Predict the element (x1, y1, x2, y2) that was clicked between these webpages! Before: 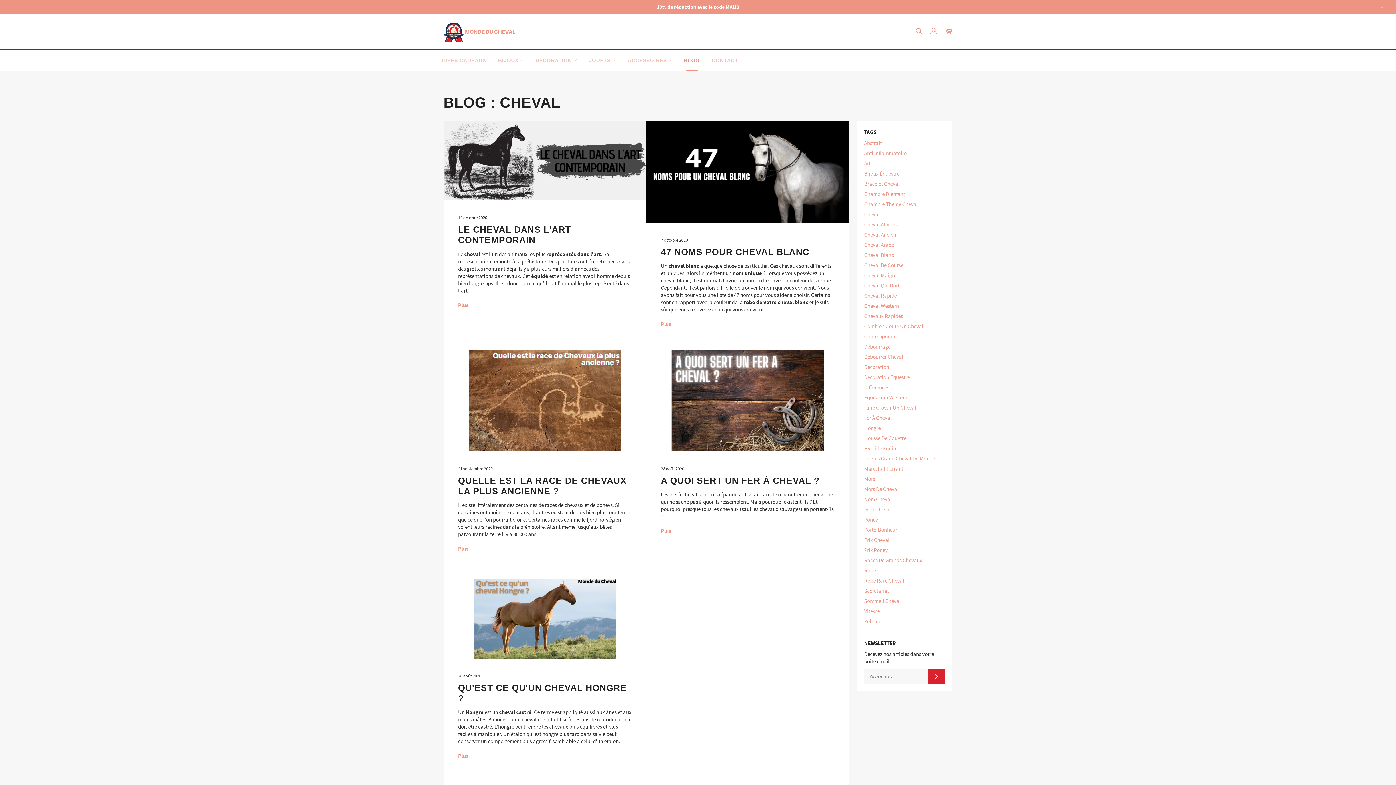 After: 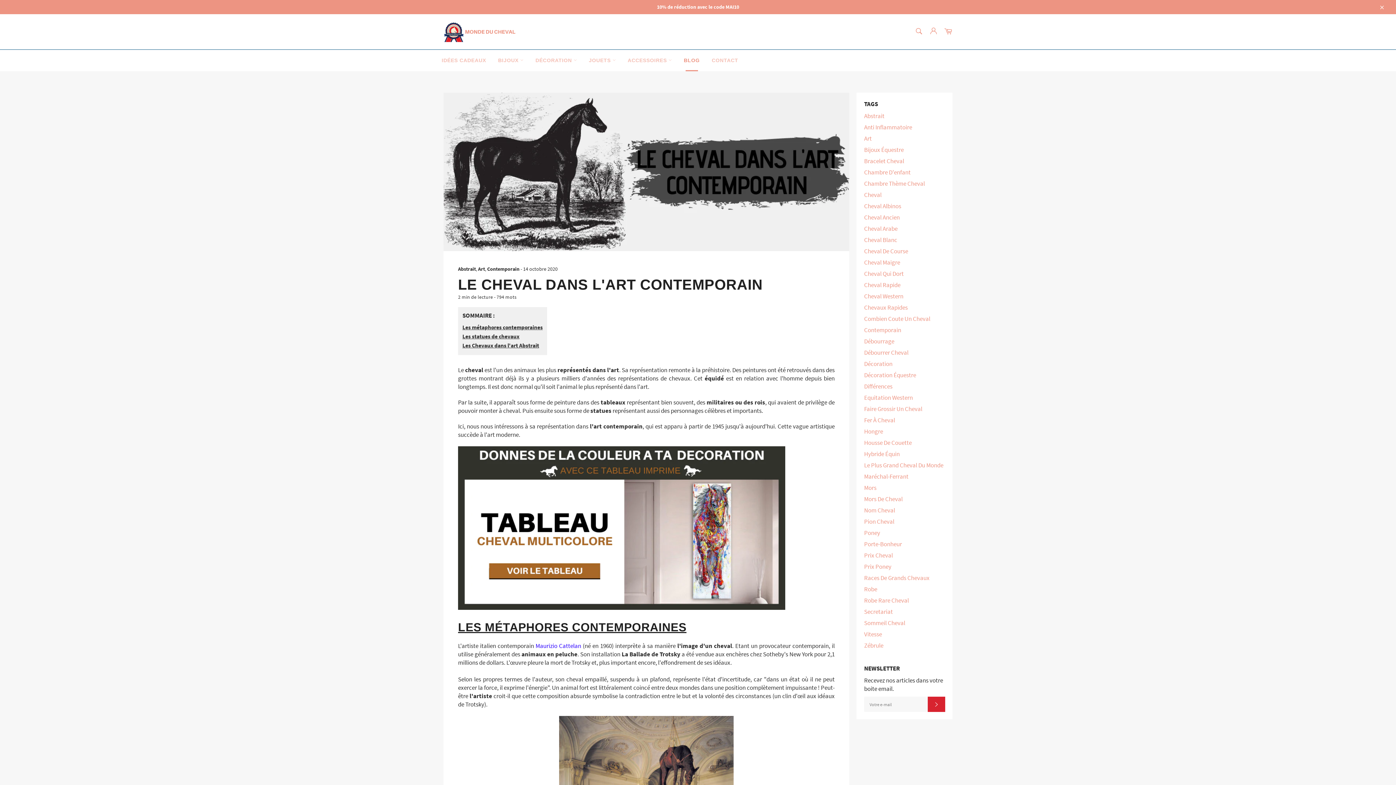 Action: bbox: (443, 121, 646, 200)